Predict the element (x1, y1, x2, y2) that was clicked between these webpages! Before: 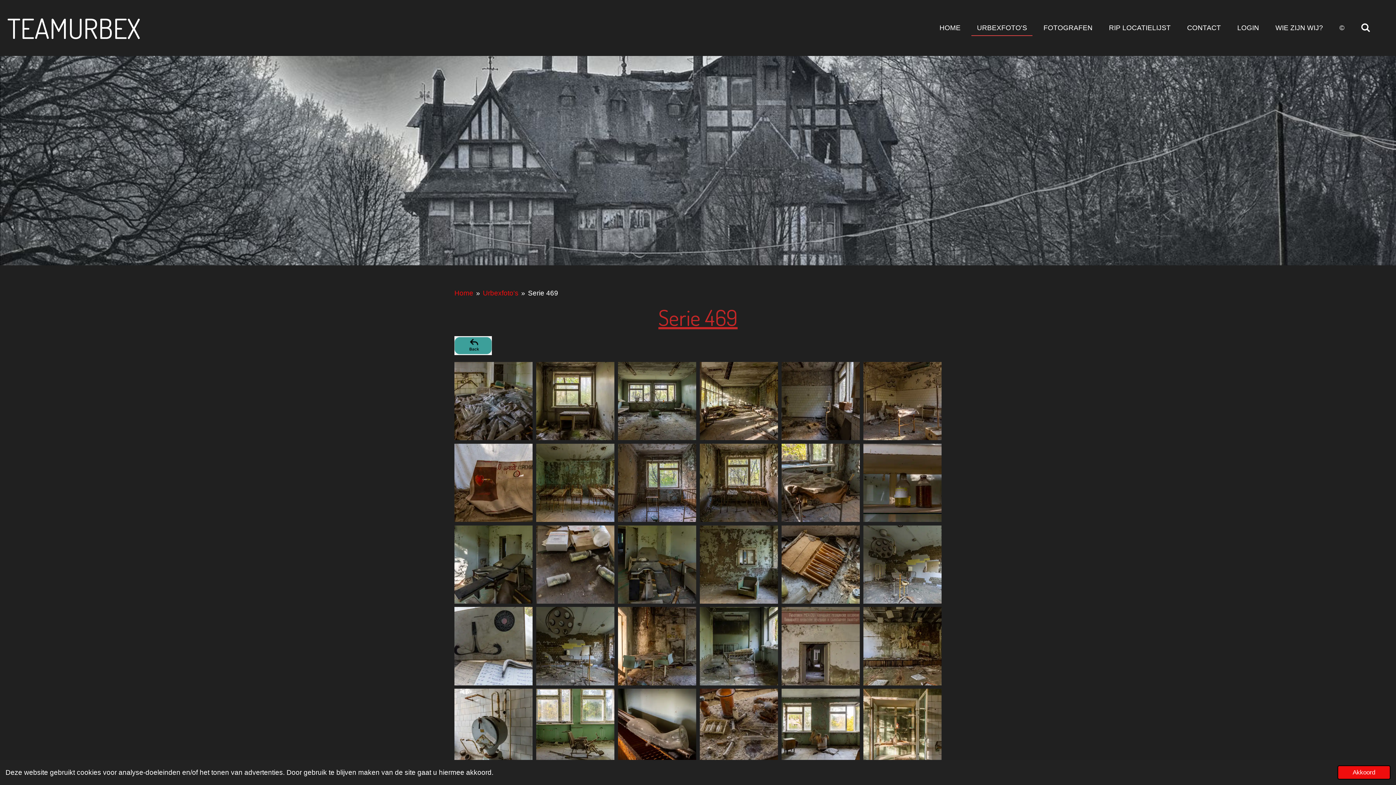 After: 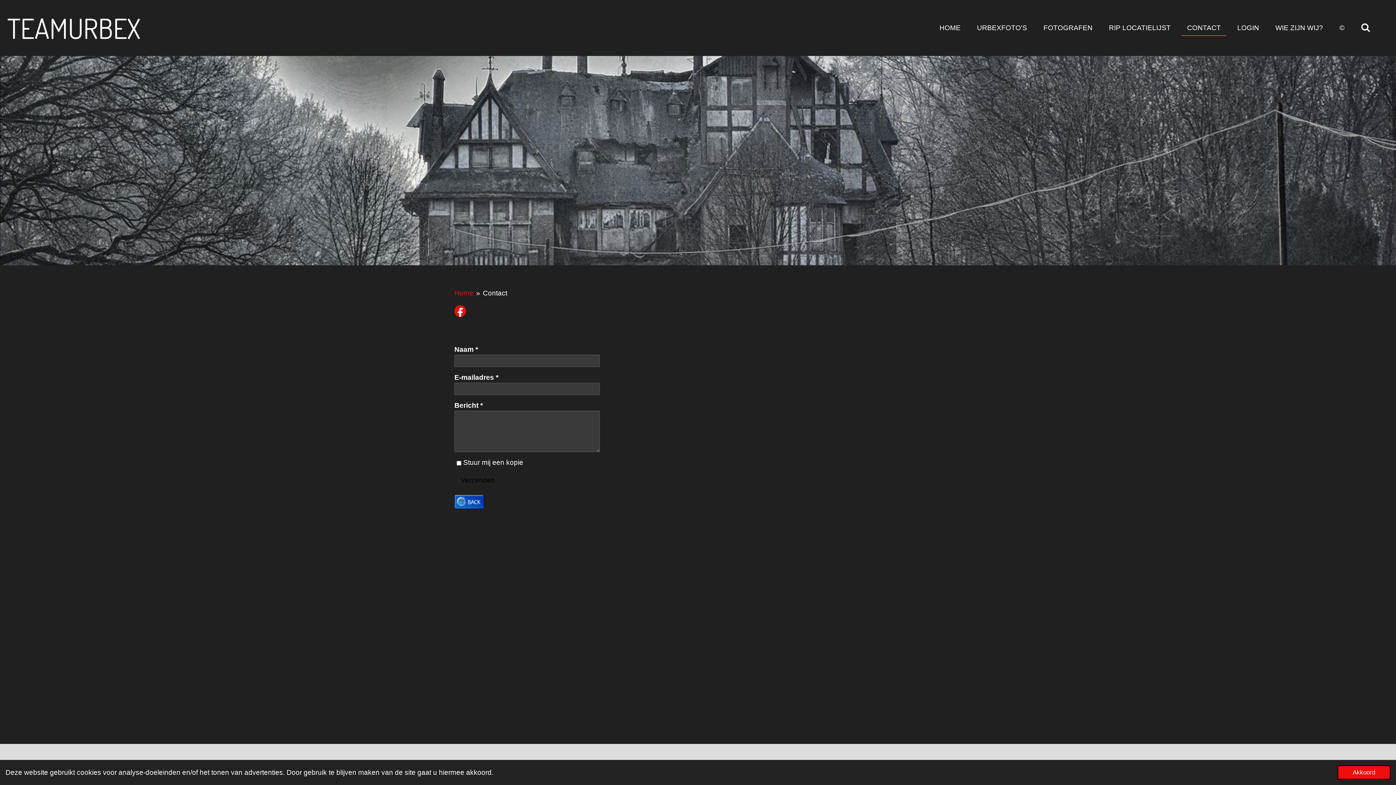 Action: bbox: (1181, 20, 1226, 35) label: CONTACT